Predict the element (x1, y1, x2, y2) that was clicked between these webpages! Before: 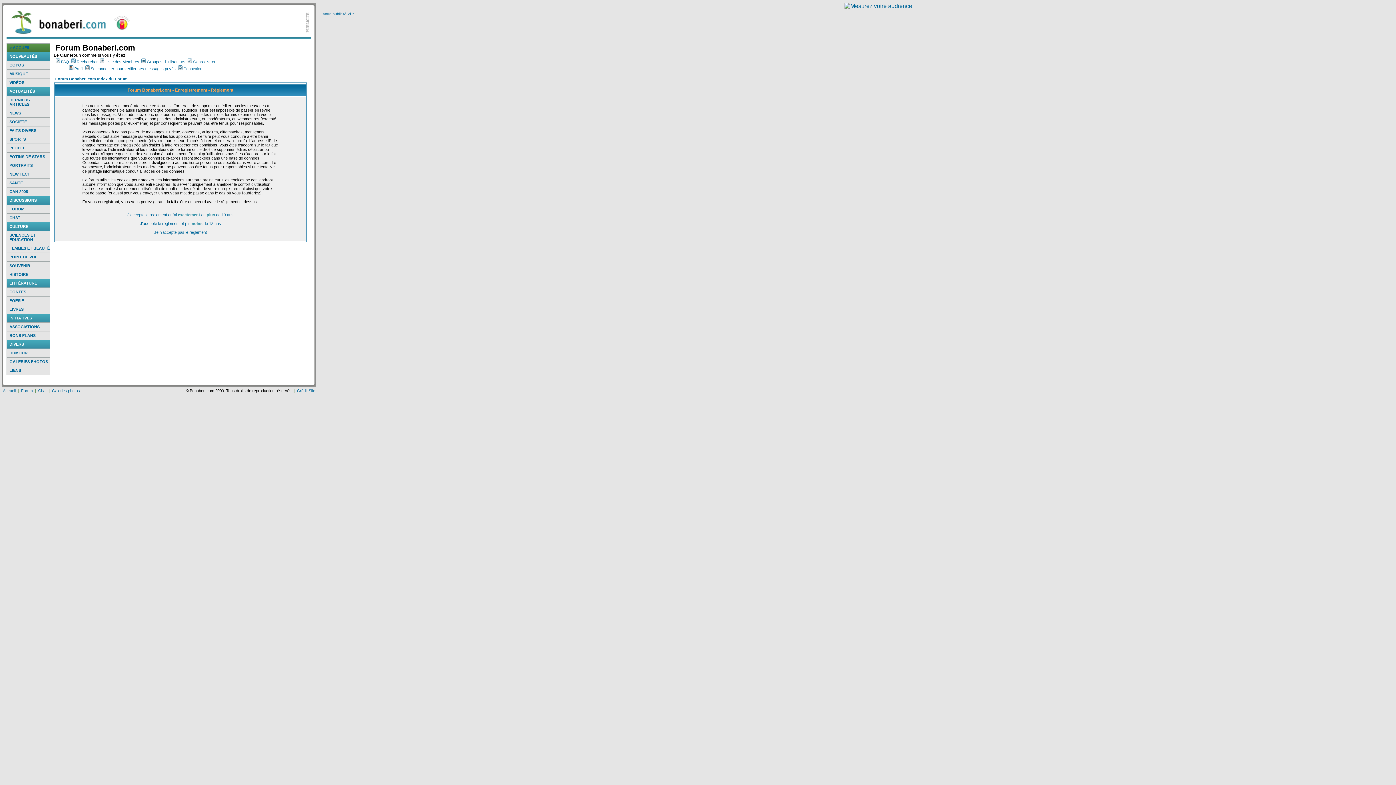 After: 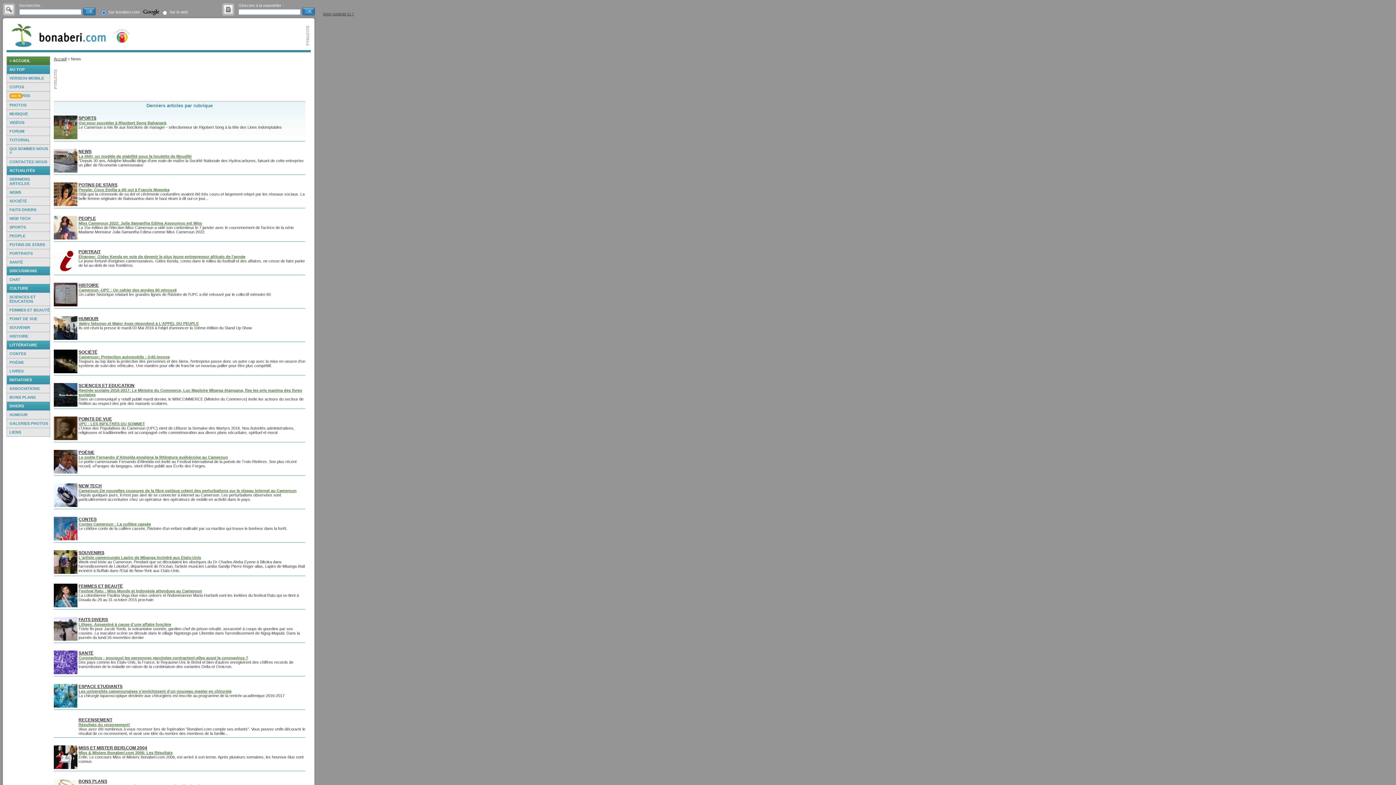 Action: bbox: (9, 97, 29, 106) label: DERNIERS ARTICLES